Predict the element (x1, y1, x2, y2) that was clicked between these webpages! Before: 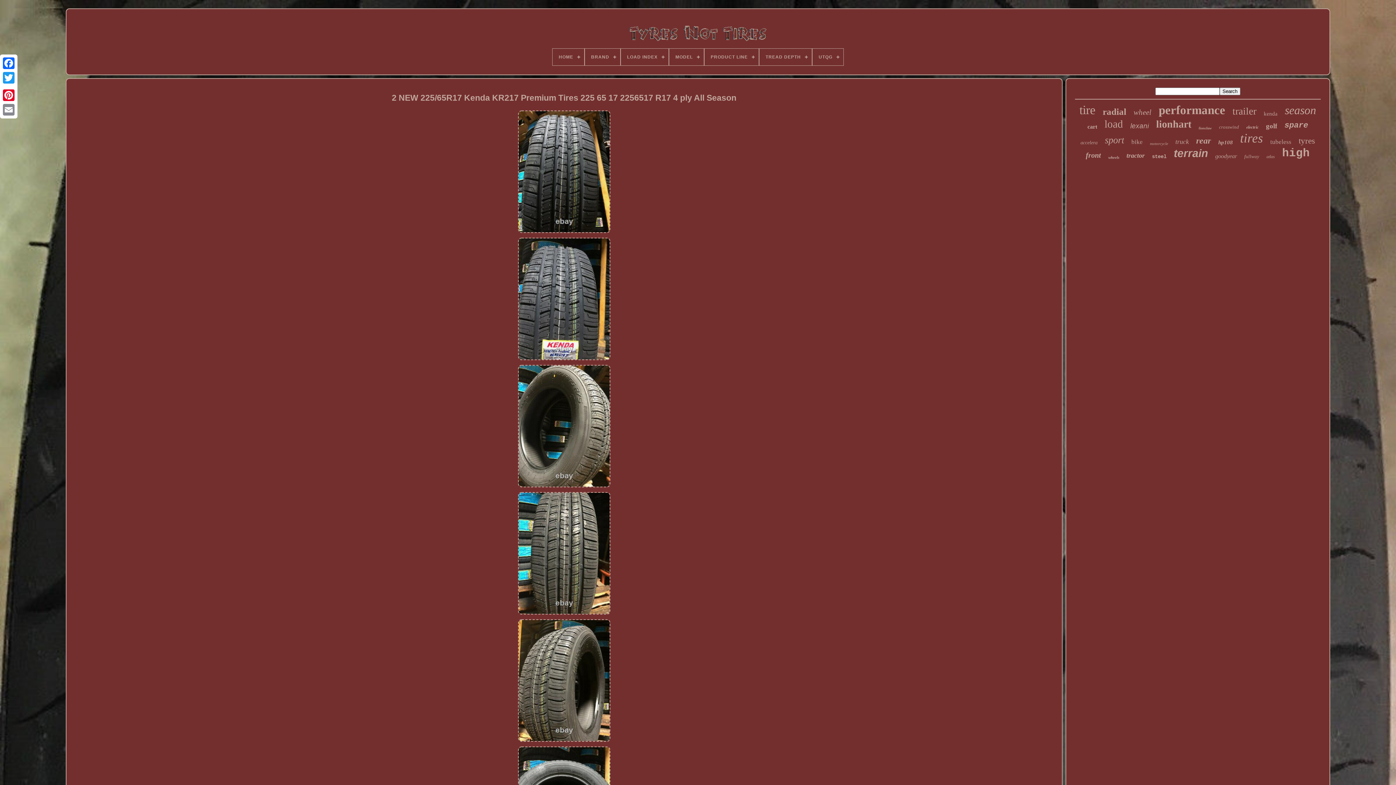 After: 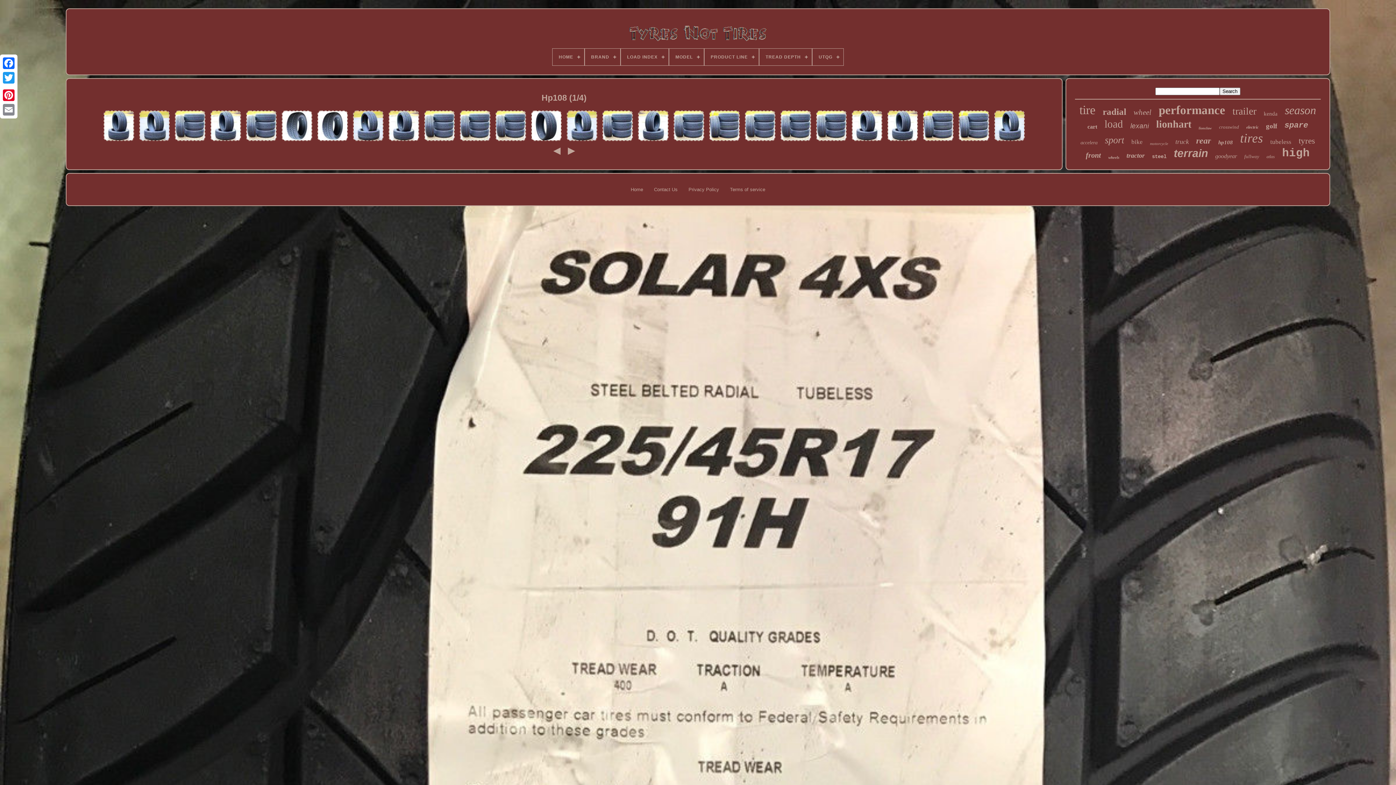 Action: label: hp108 bbox: (1218, 139, 1233, 145)